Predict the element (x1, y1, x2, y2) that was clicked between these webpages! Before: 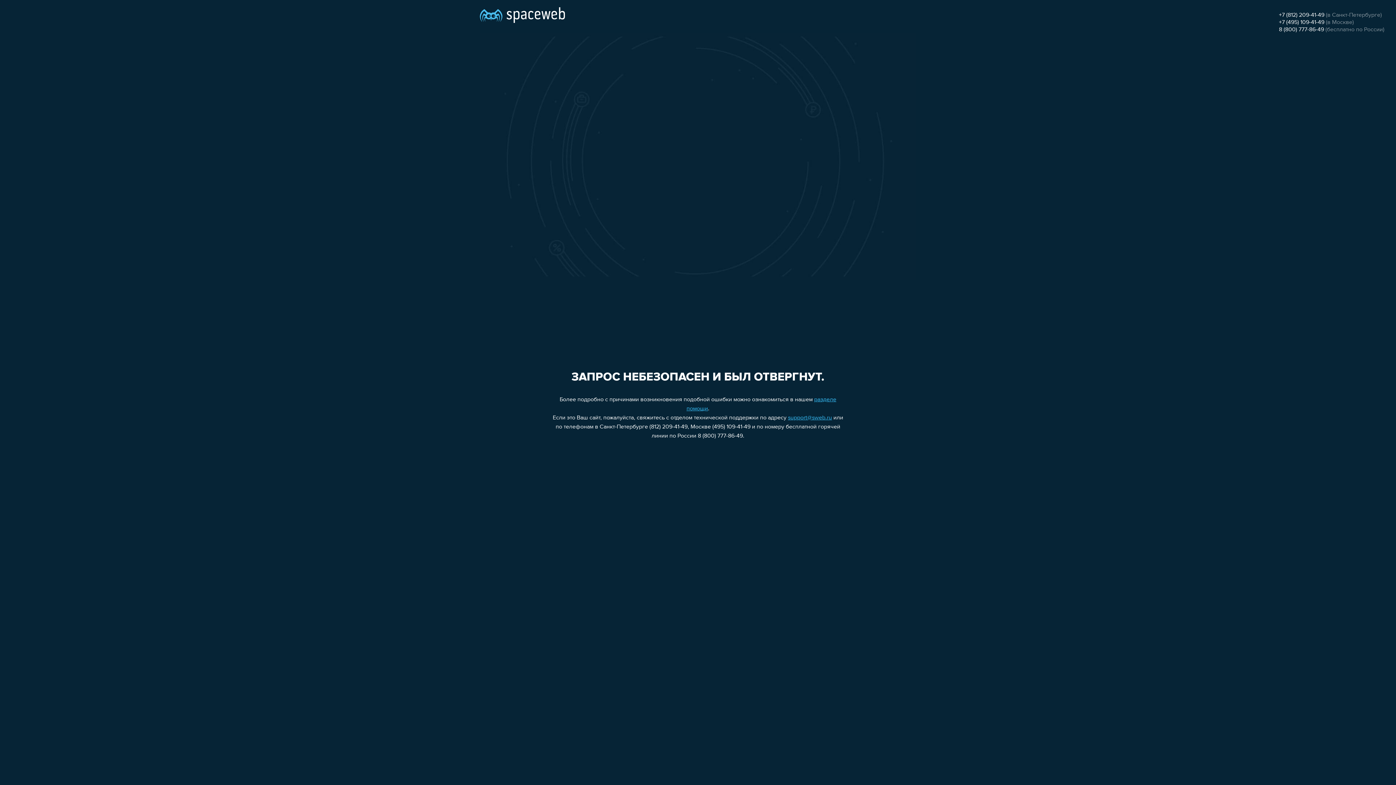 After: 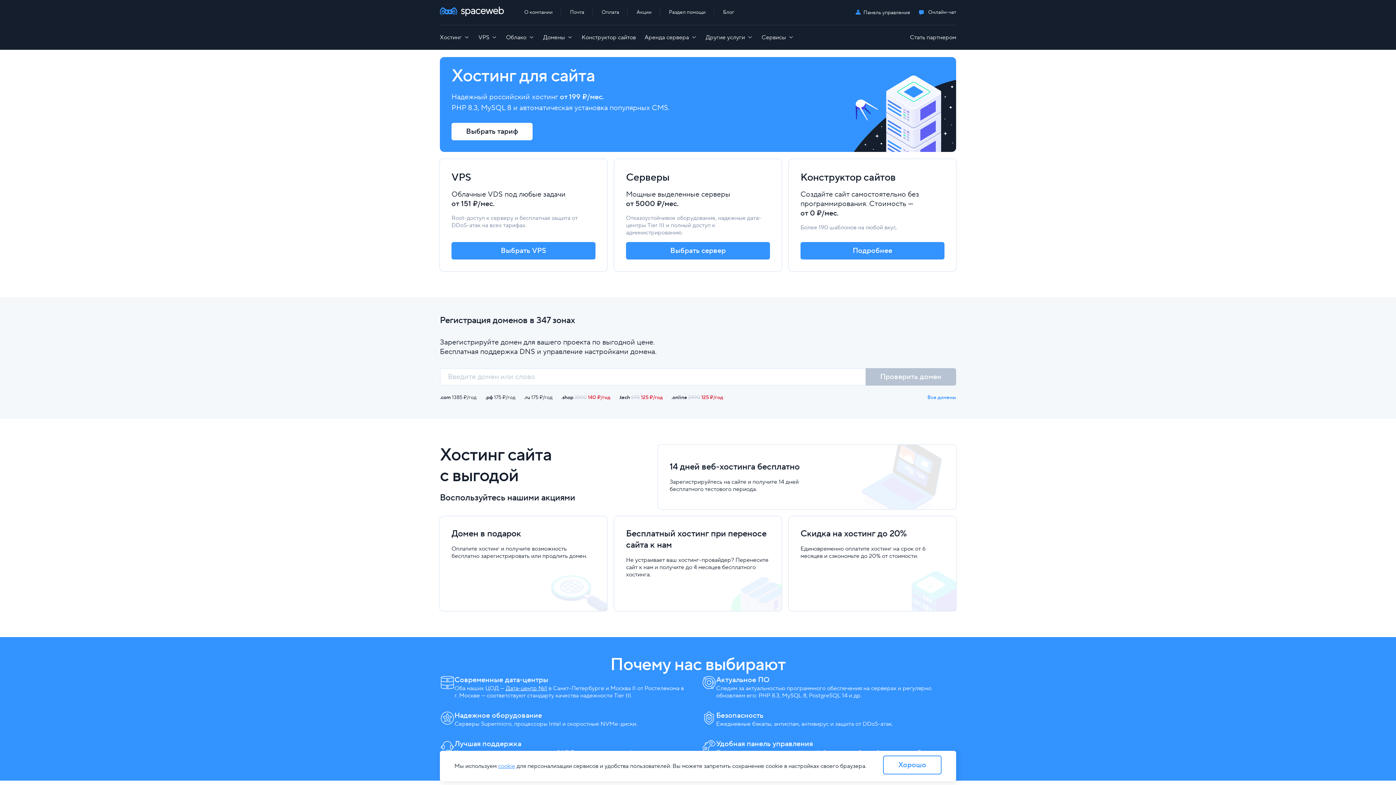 Action: bbox: (480, 0, 565, 25)